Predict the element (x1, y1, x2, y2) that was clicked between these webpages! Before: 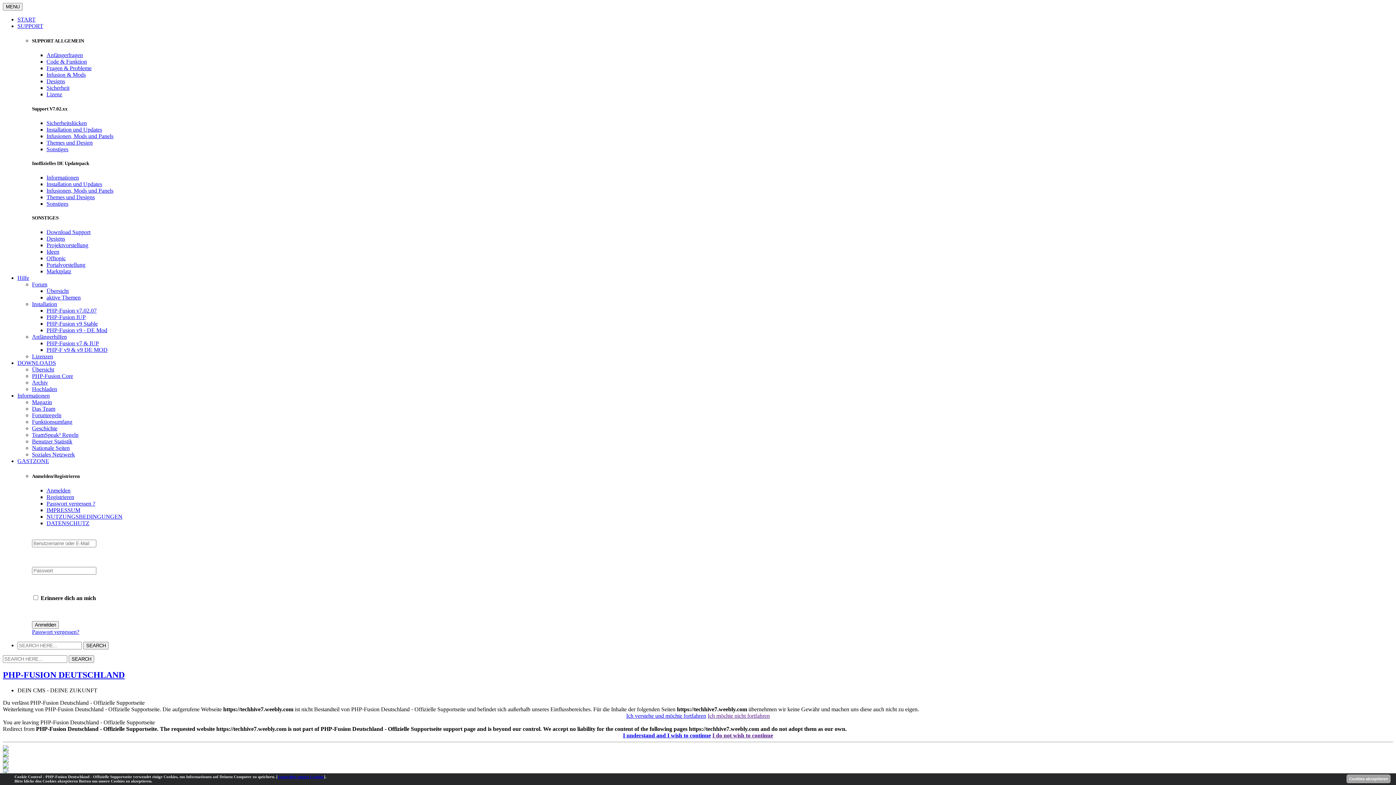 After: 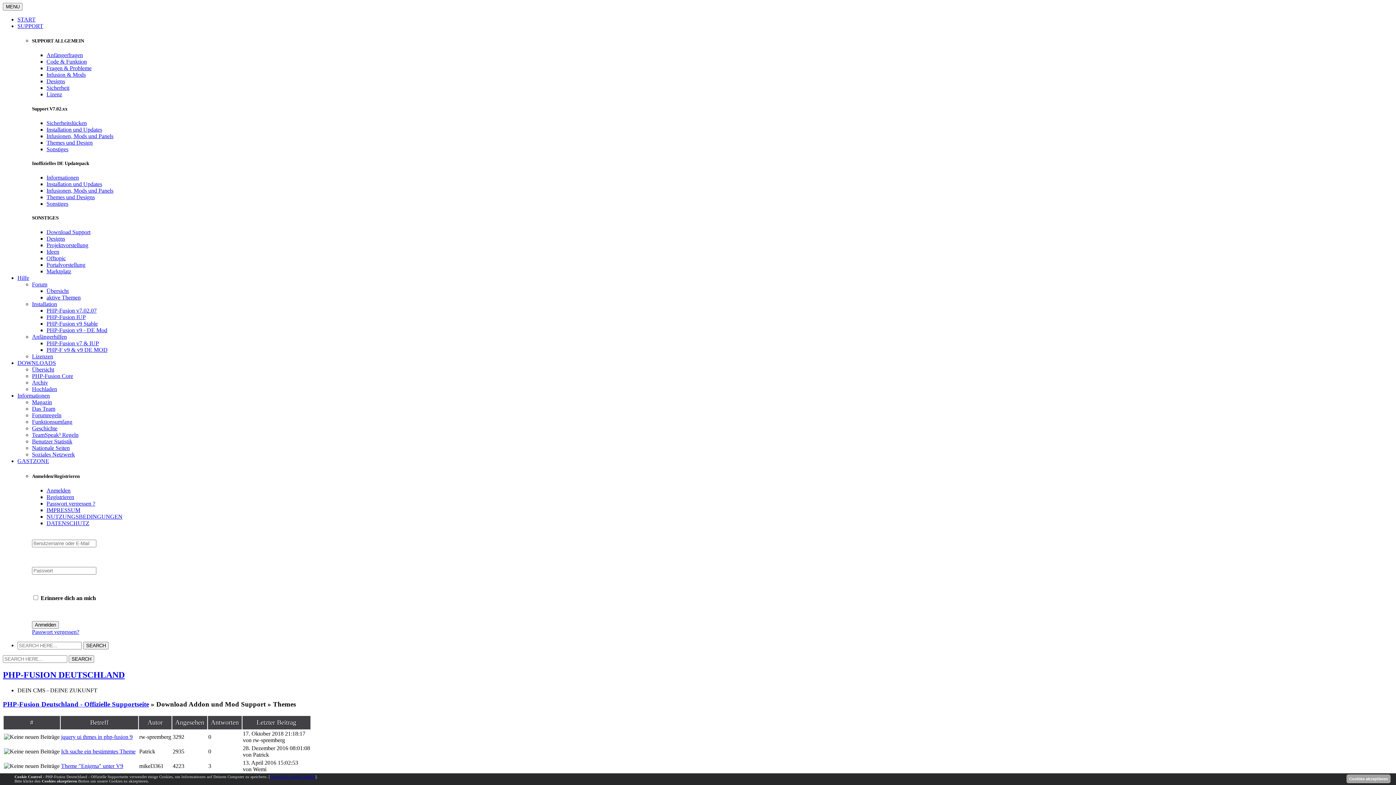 Action: label: Designs bbox: (46, 235, 65, 241)